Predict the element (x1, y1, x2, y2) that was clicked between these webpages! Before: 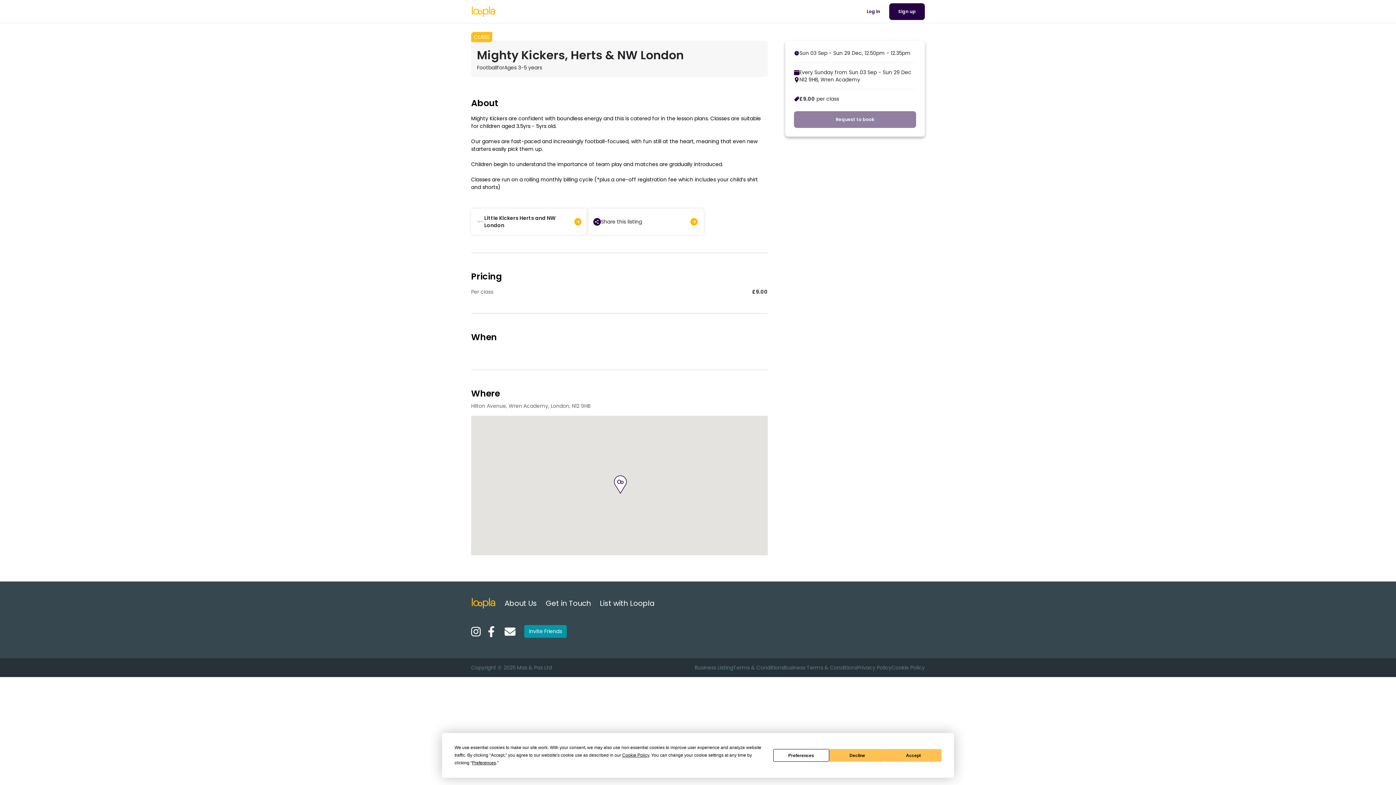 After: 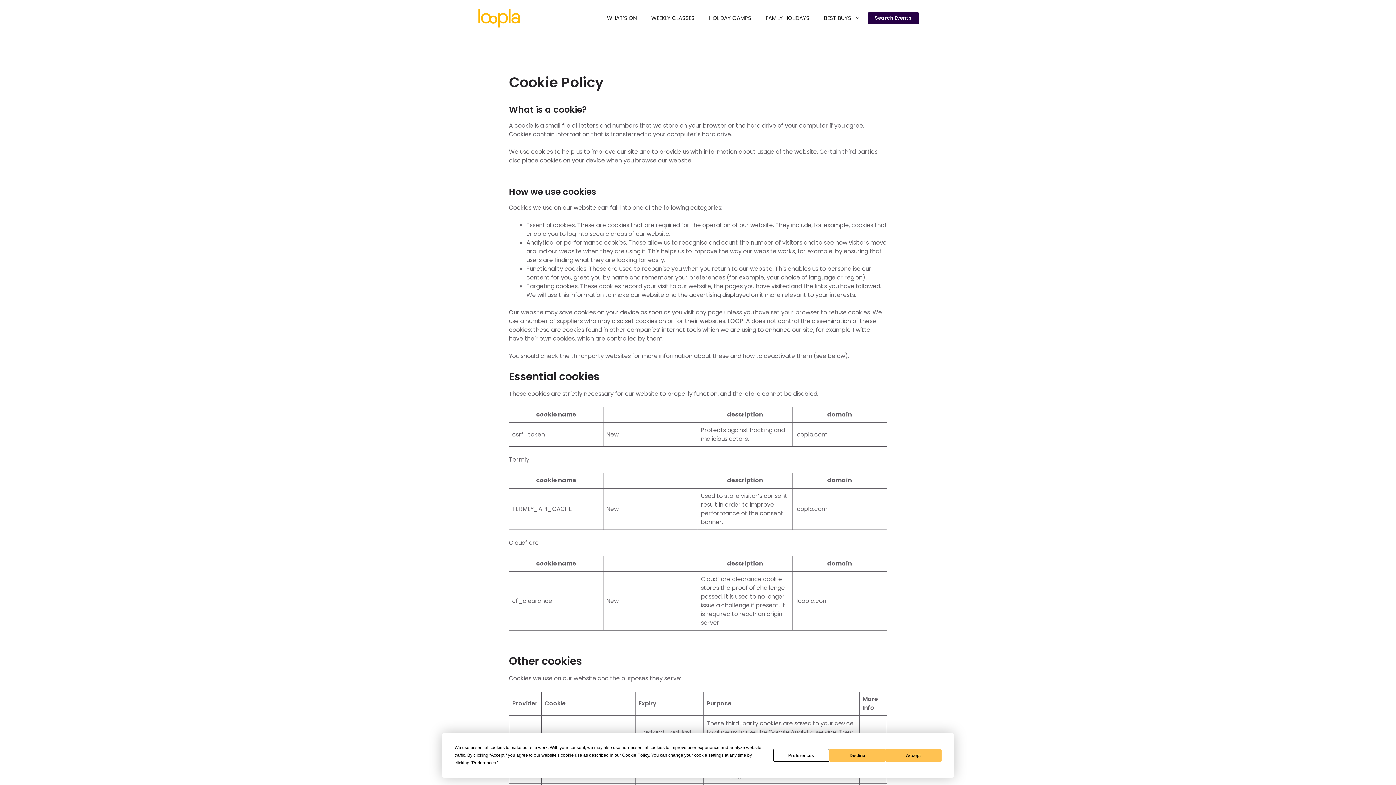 Action: label: Cookie Policy bbox: (891, 662, 925, 673)